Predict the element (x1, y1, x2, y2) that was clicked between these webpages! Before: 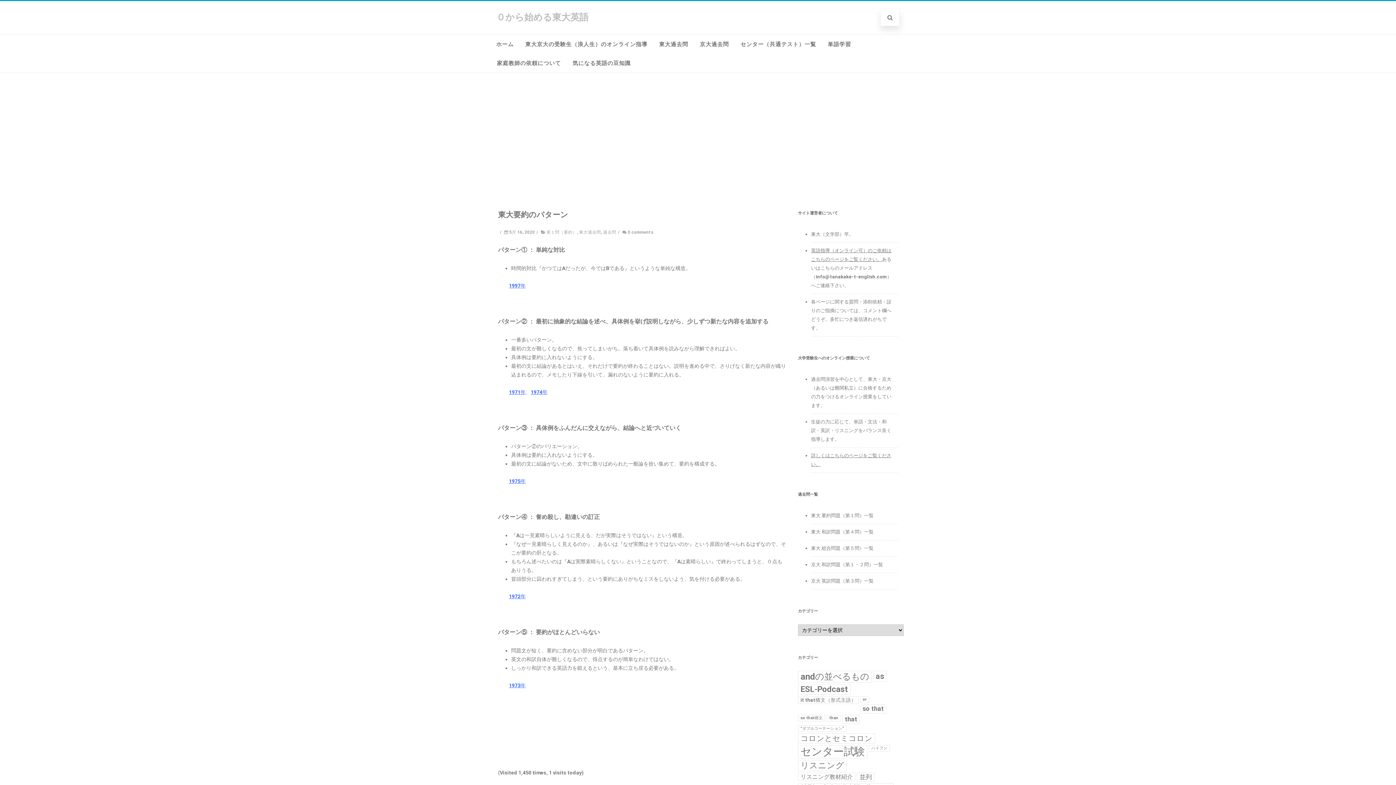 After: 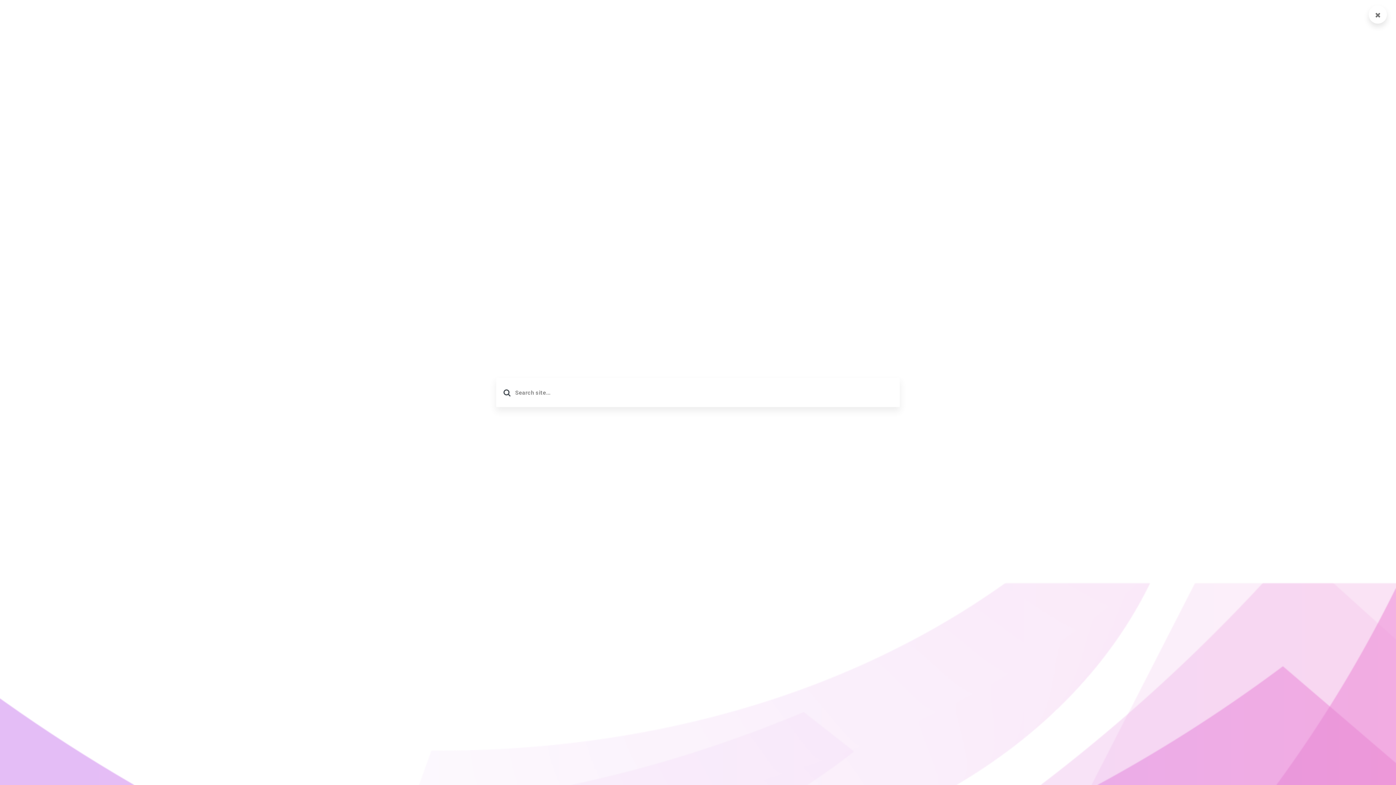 Action: bbox: (881, 9, 900, 25)